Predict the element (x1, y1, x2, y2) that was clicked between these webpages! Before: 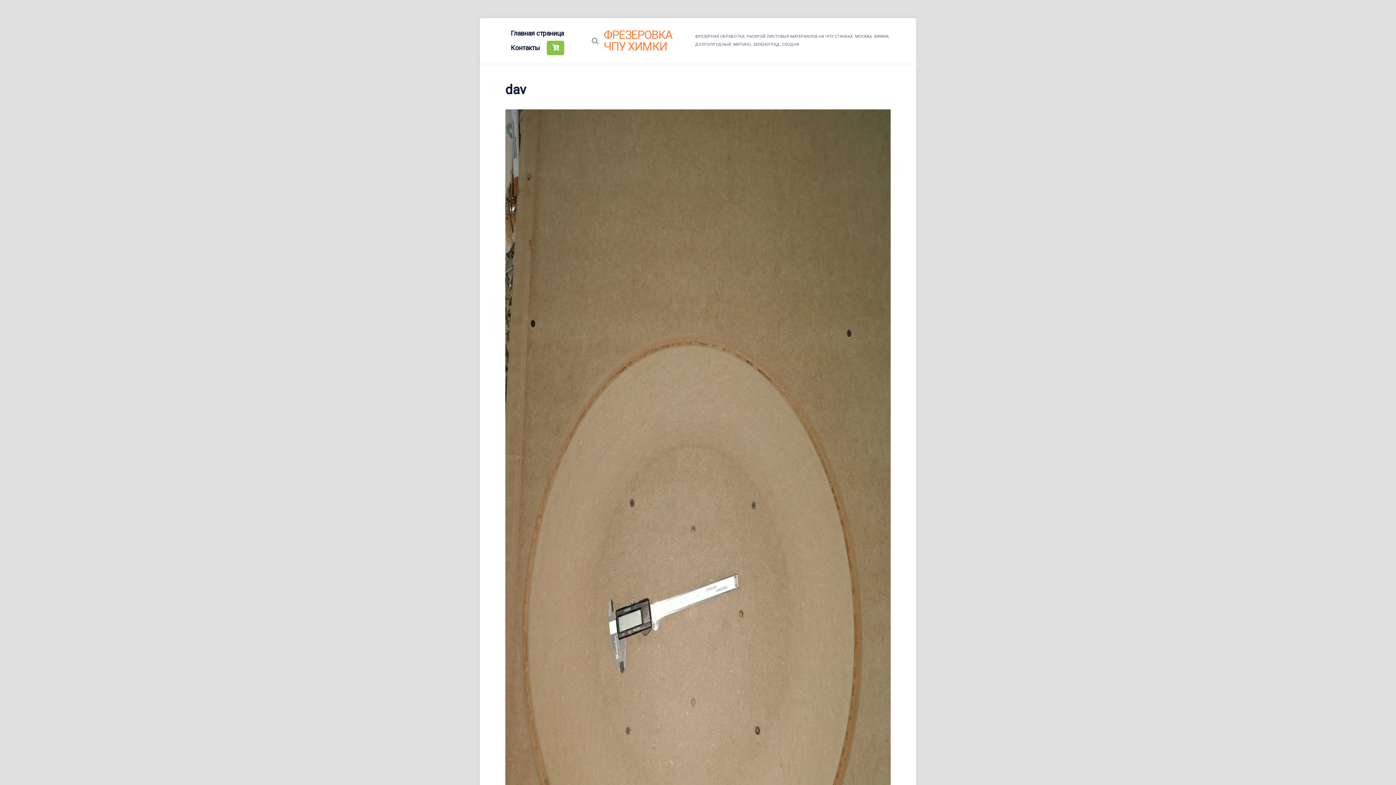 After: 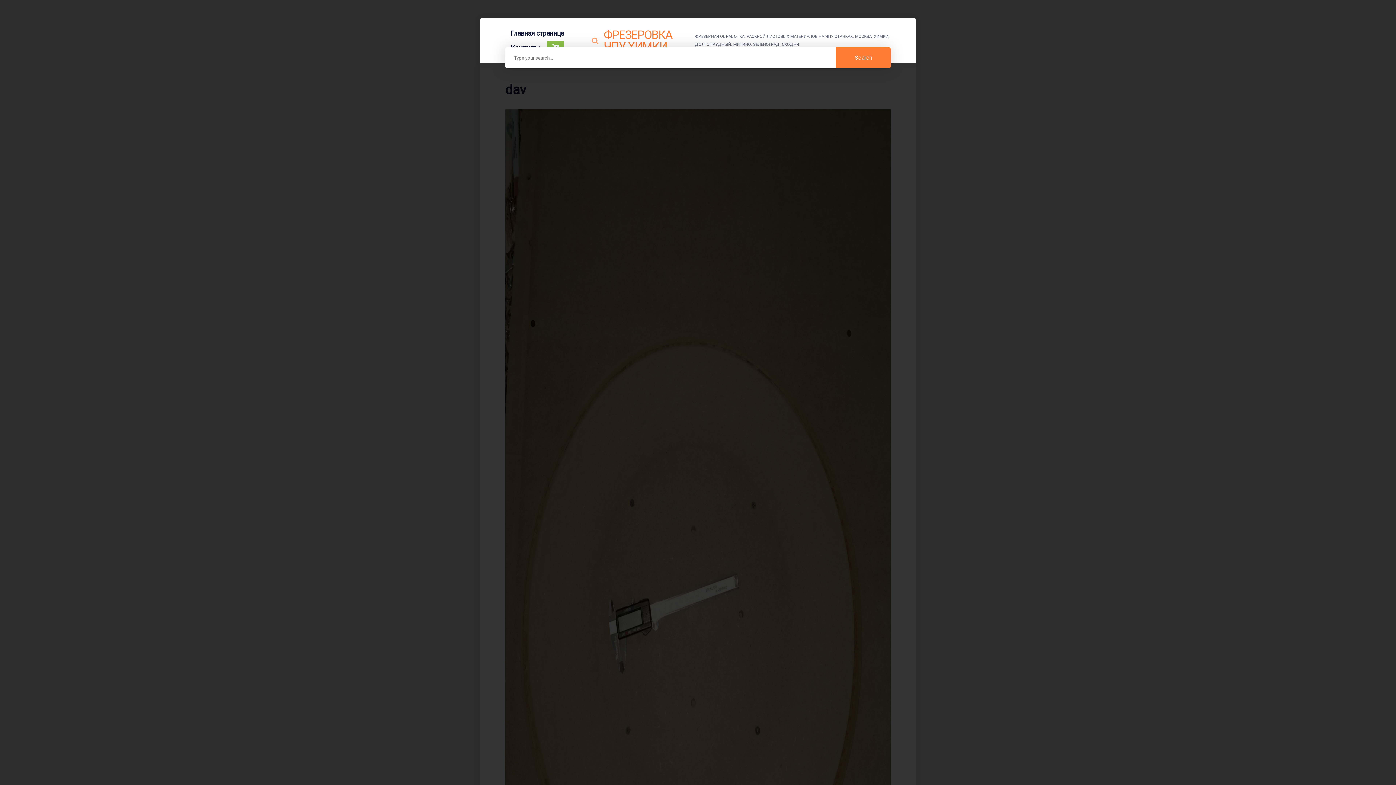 Action: label: Search website bbox: (590, 33, 600, 48)